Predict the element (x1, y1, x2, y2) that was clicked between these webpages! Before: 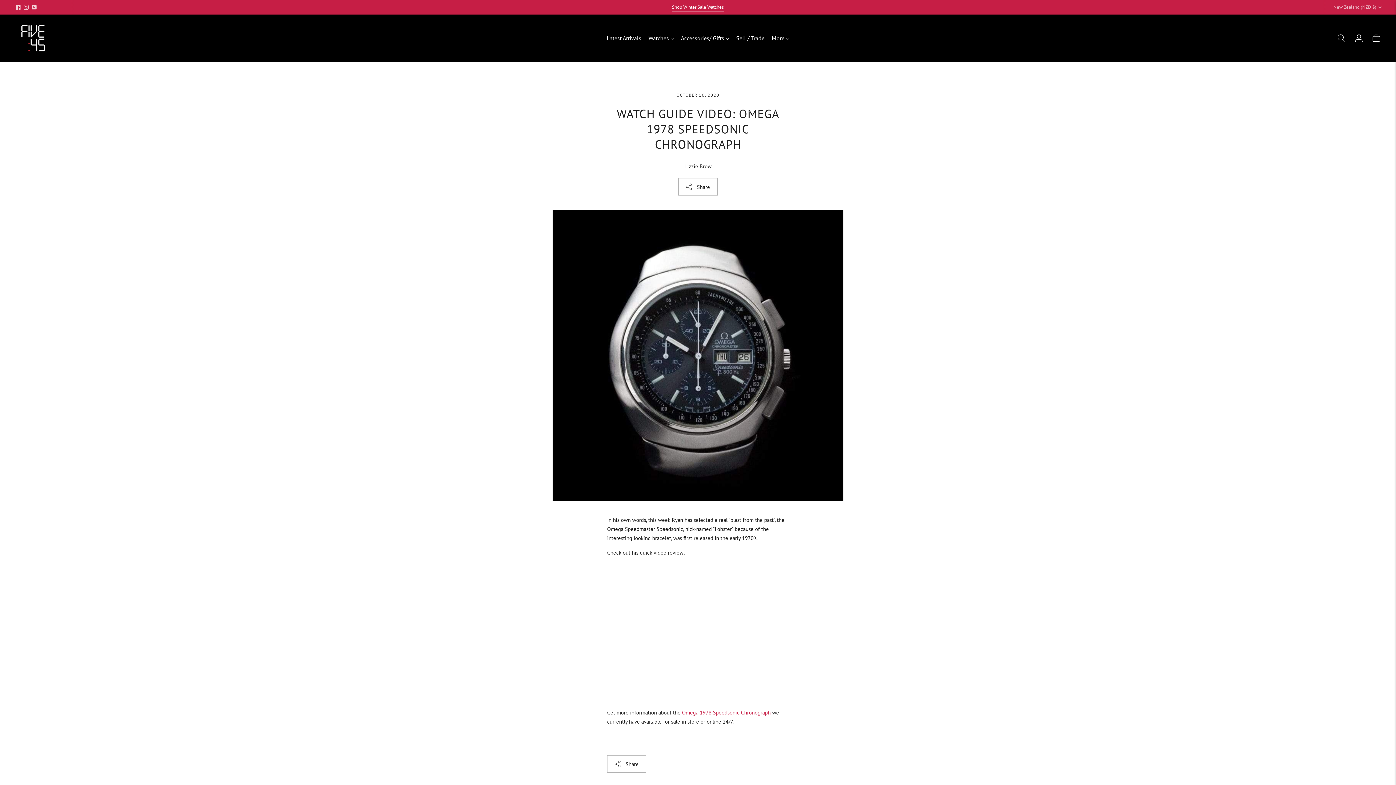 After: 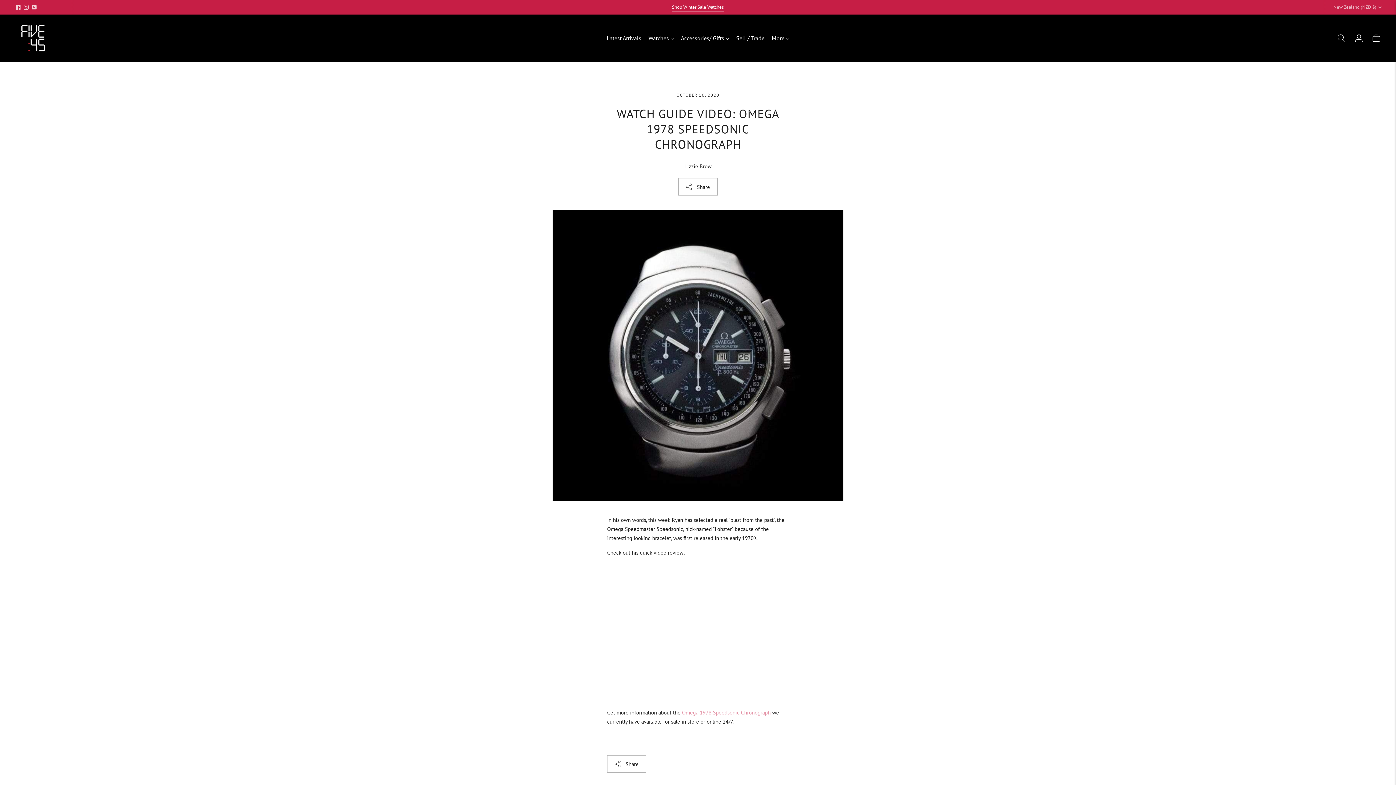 Action: label: Omega 1978 Speedsonic Chronograph bbox: (682, 709, 770, 716)